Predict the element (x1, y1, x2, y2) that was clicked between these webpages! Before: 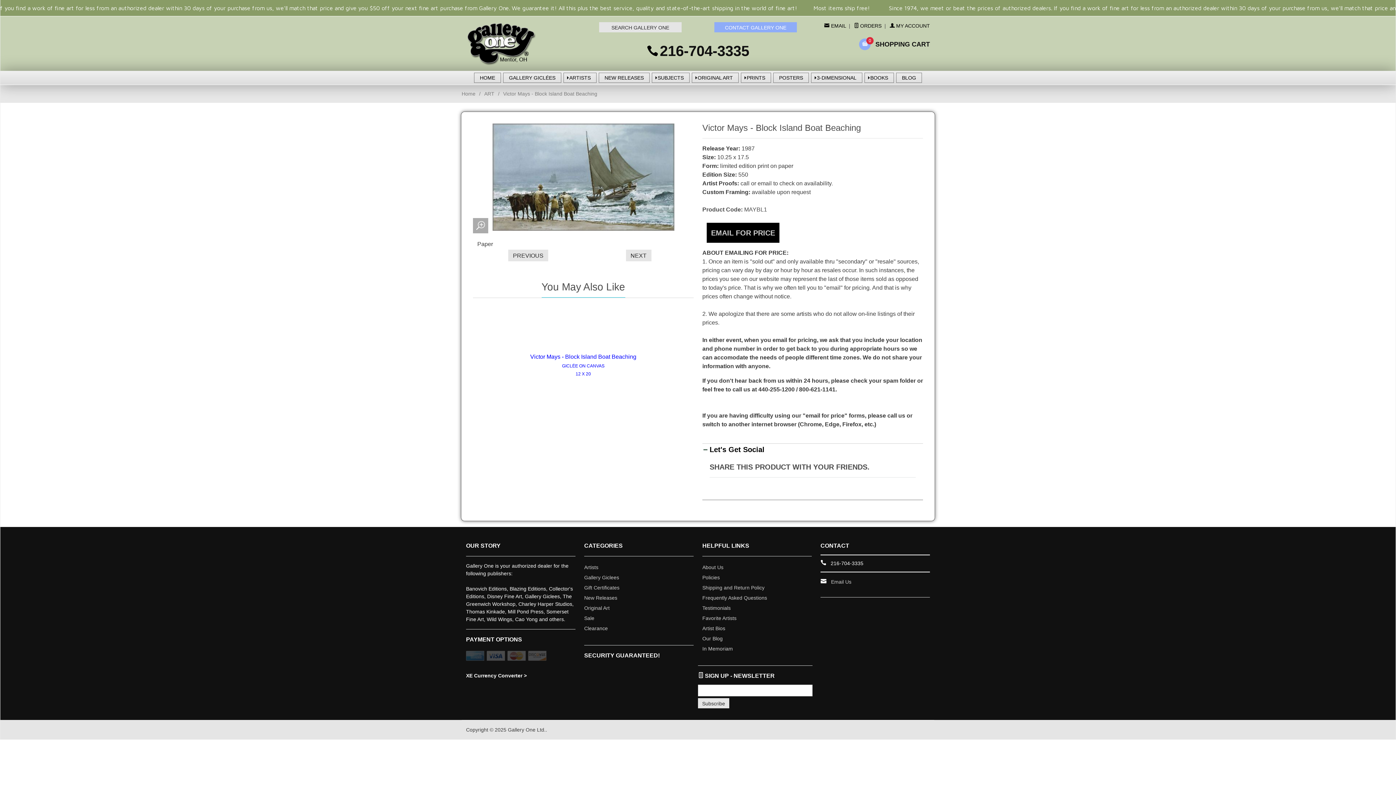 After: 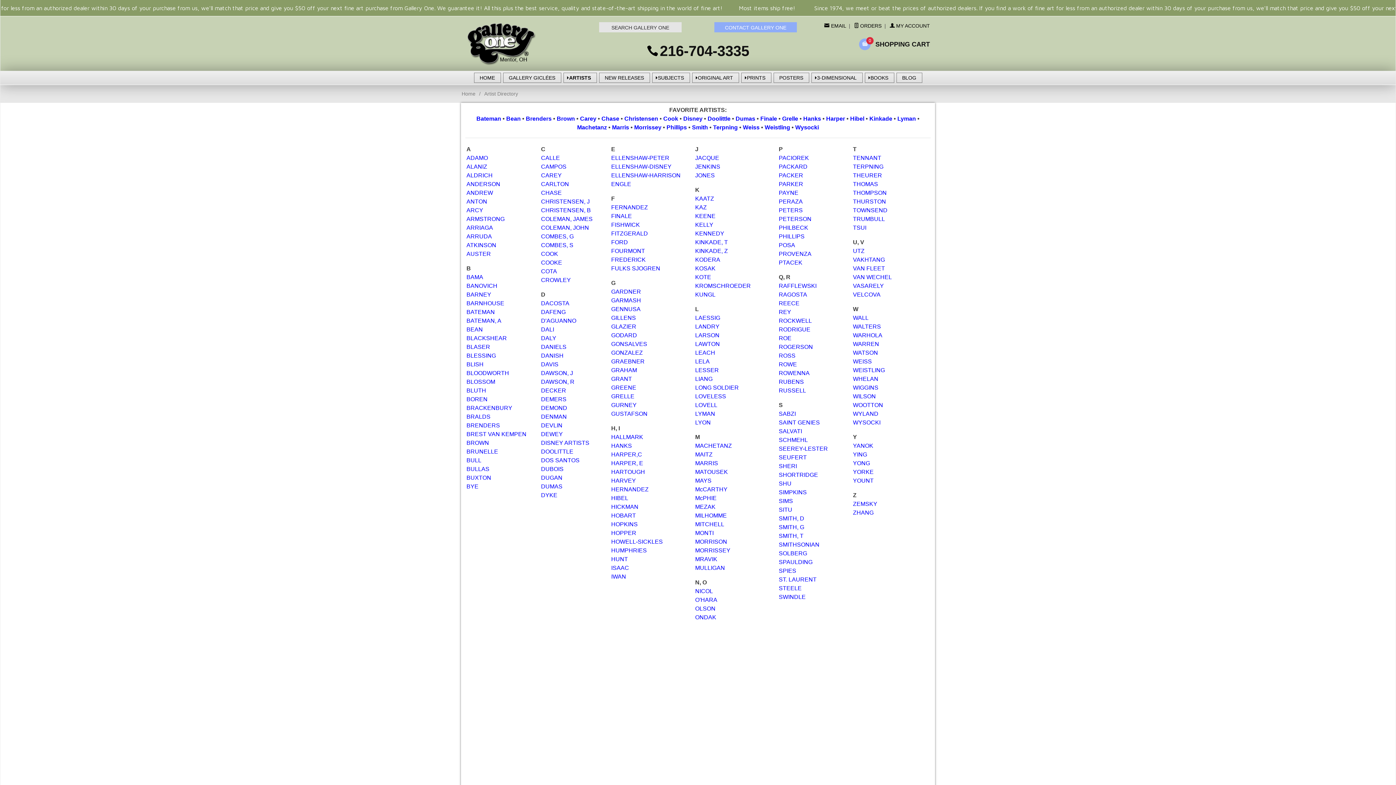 Action: label: ARTISTS bbox: (563, 72, 596, 82)